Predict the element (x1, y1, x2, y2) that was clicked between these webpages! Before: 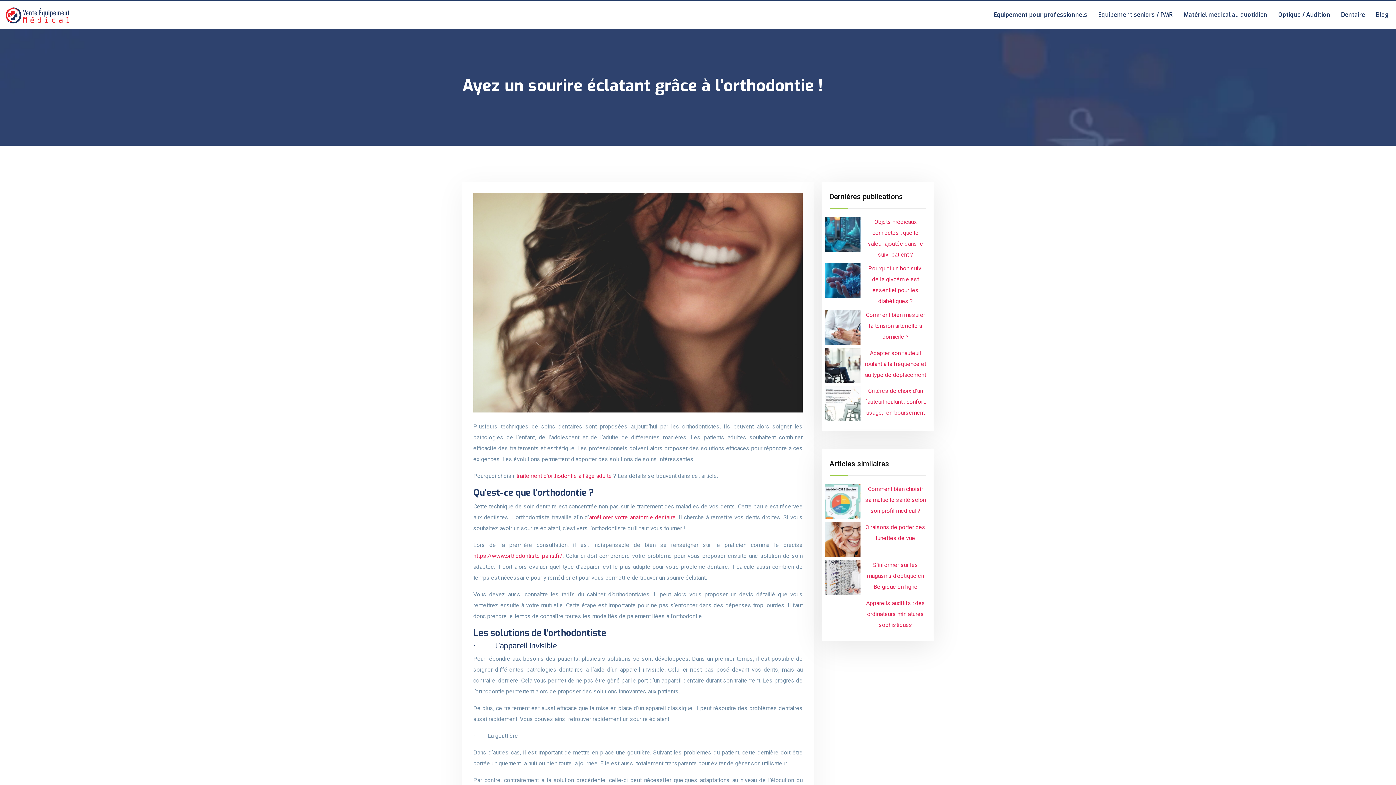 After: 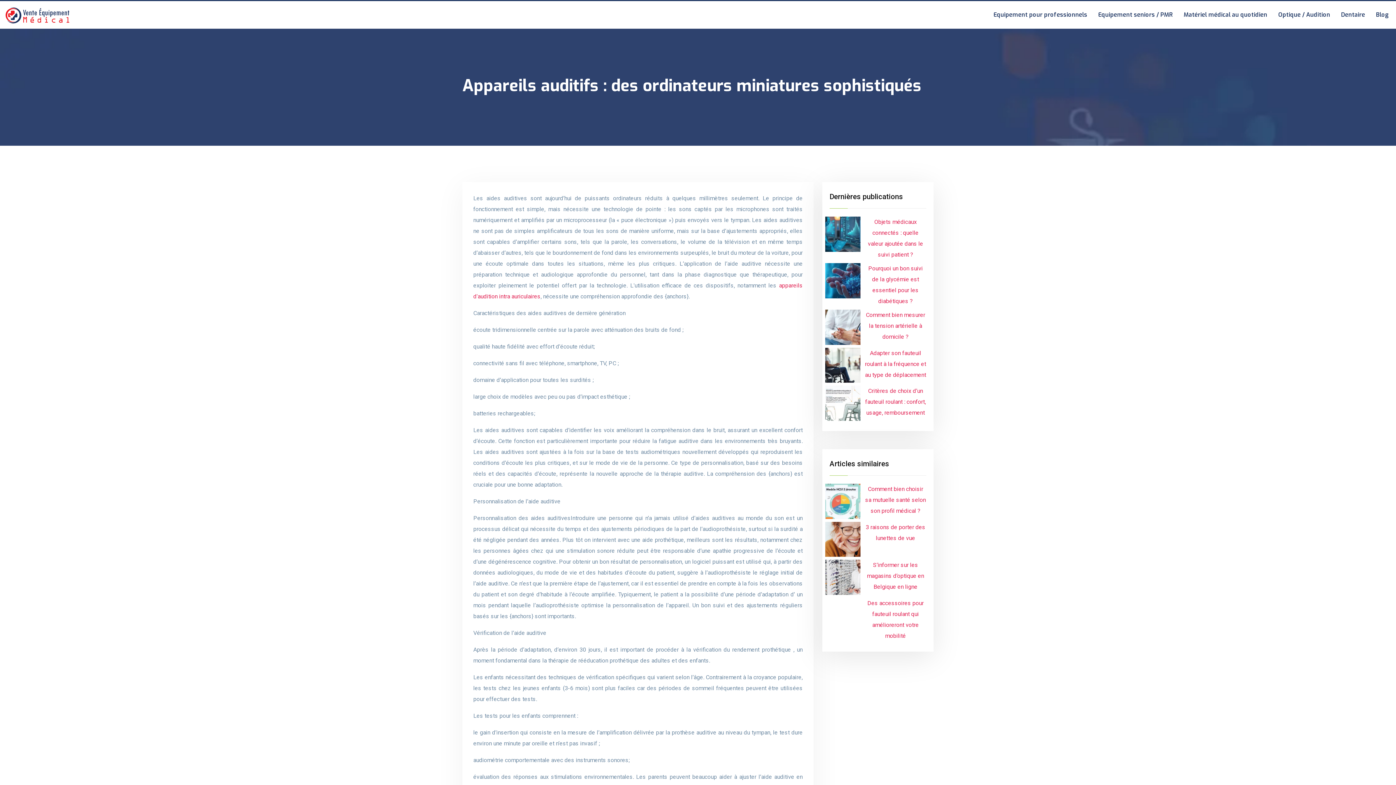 Action: bbox: (829, 598, 926, 630) label: Appareils auditifs : des ordinateurs miniatures sophistiqués